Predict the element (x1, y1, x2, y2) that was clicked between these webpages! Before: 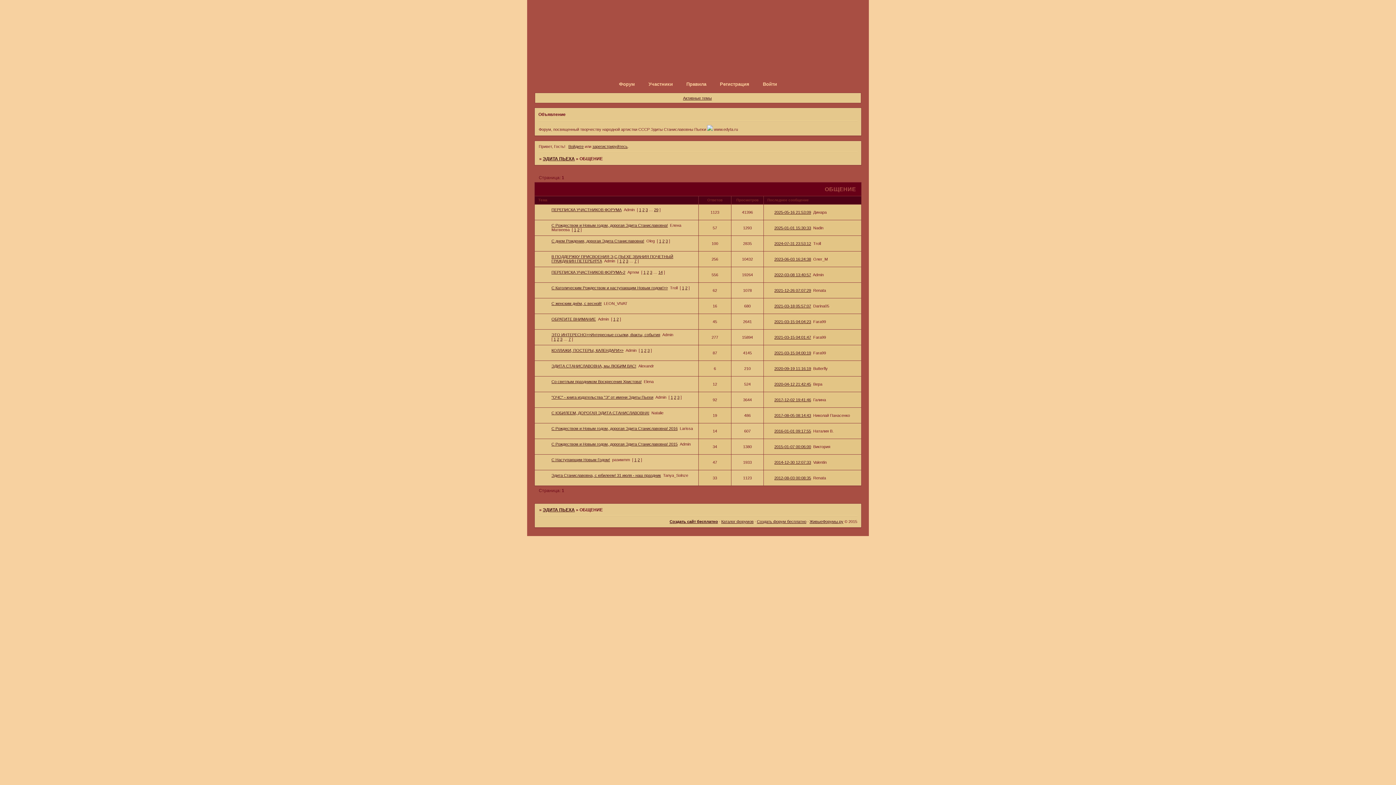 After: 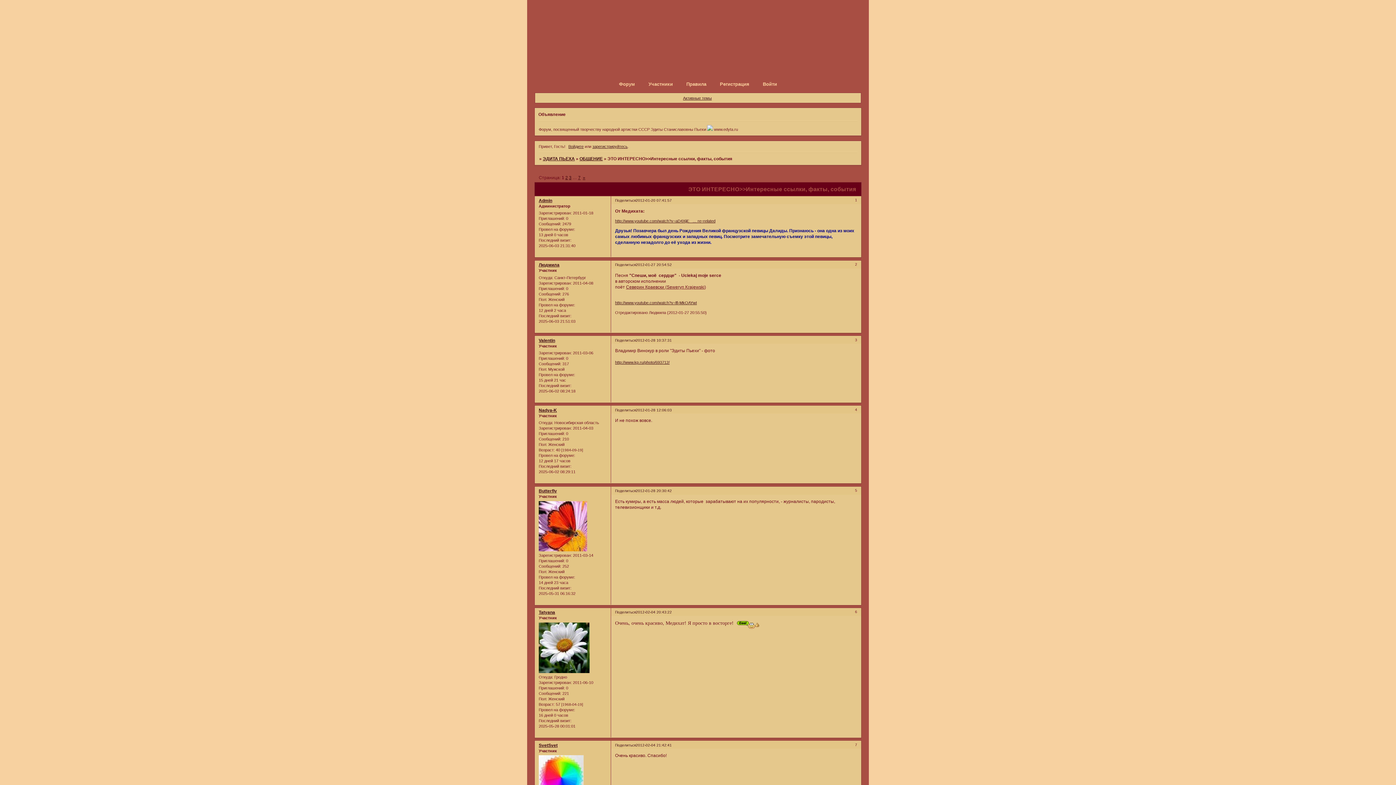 Action: bbox: (553, 336, 556, 341) label: 1